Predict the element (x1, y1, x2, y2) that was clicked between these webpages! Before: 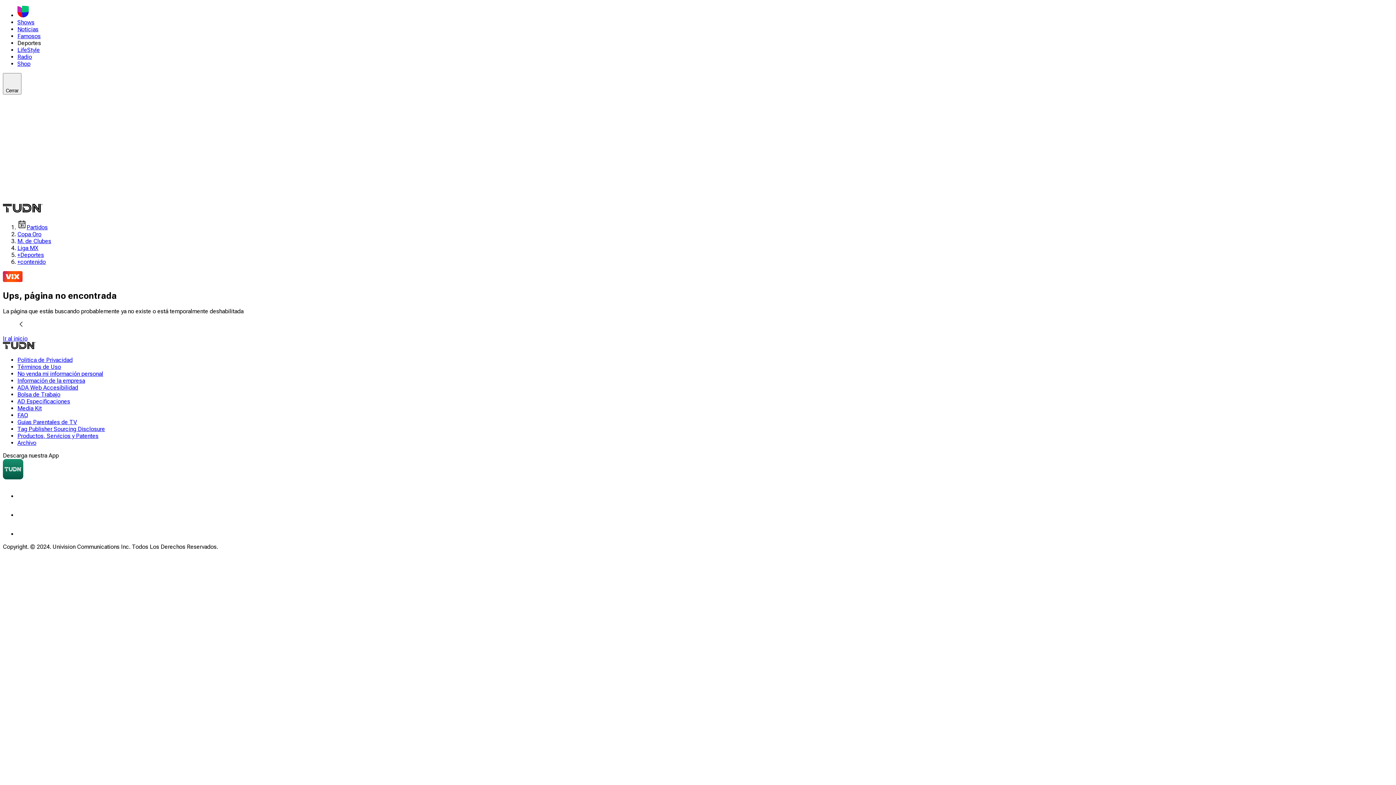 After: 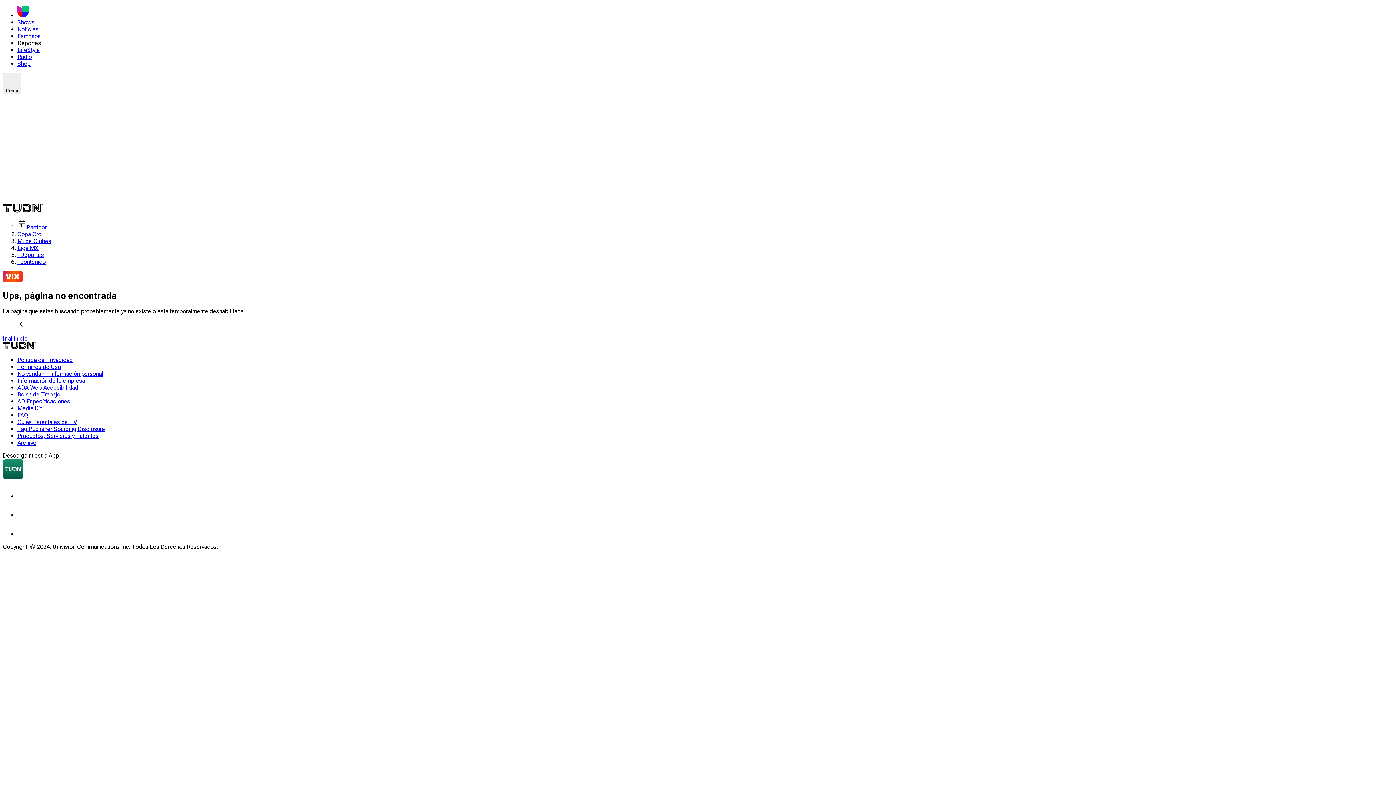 Action: bbox: (17, 377, 85, 384) label: Información de la empresa